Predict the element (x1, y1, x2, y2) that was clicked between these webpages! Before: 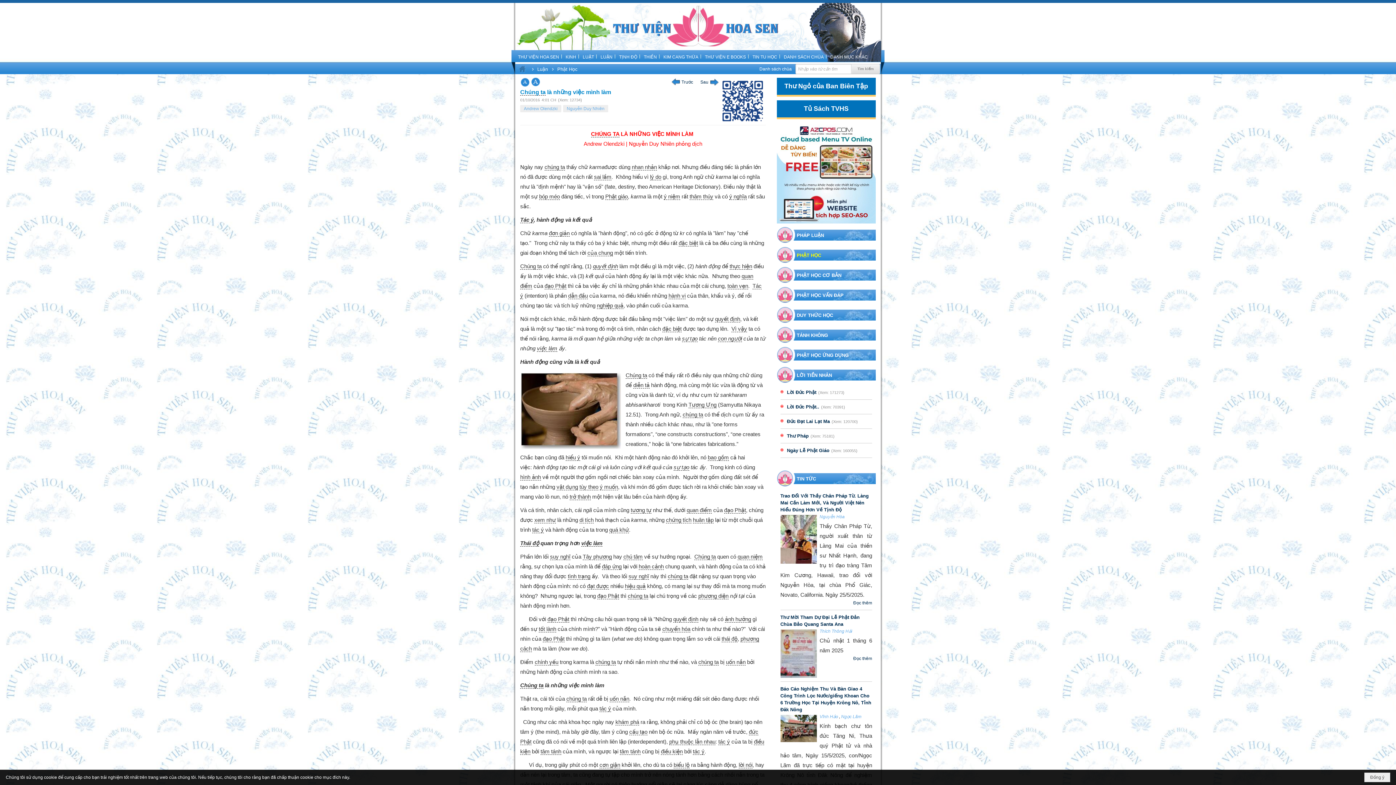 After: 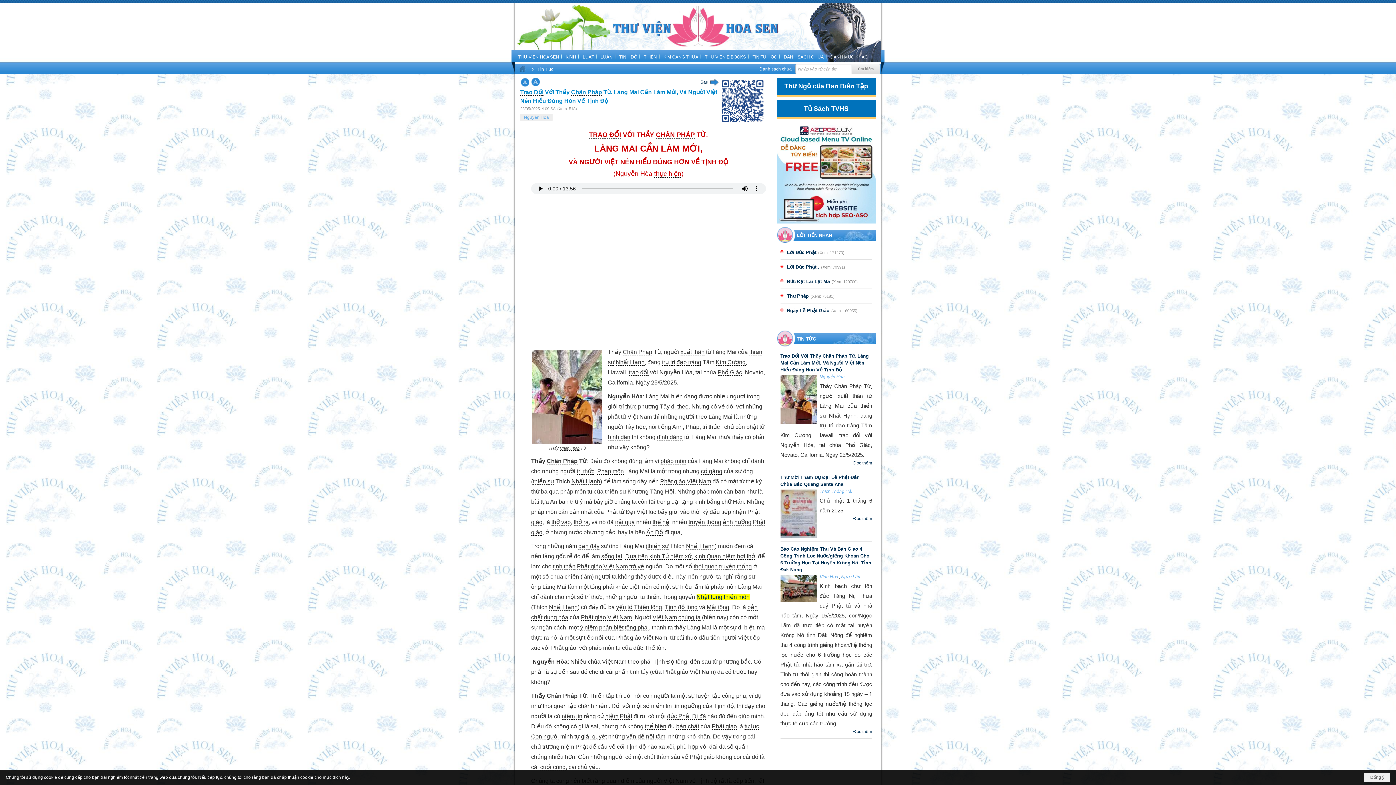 Action: label: Đọc thêm bbox: (853, 600, 872, 605)